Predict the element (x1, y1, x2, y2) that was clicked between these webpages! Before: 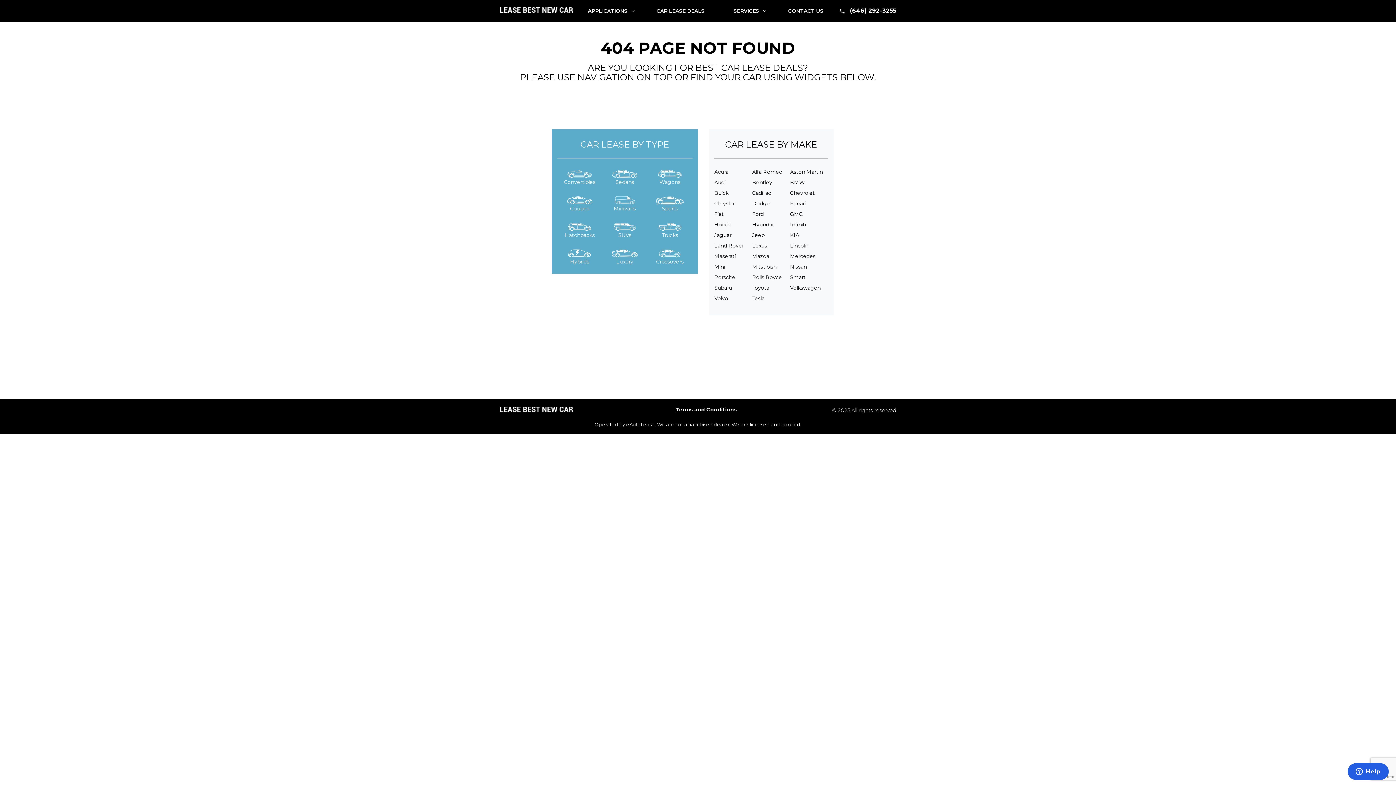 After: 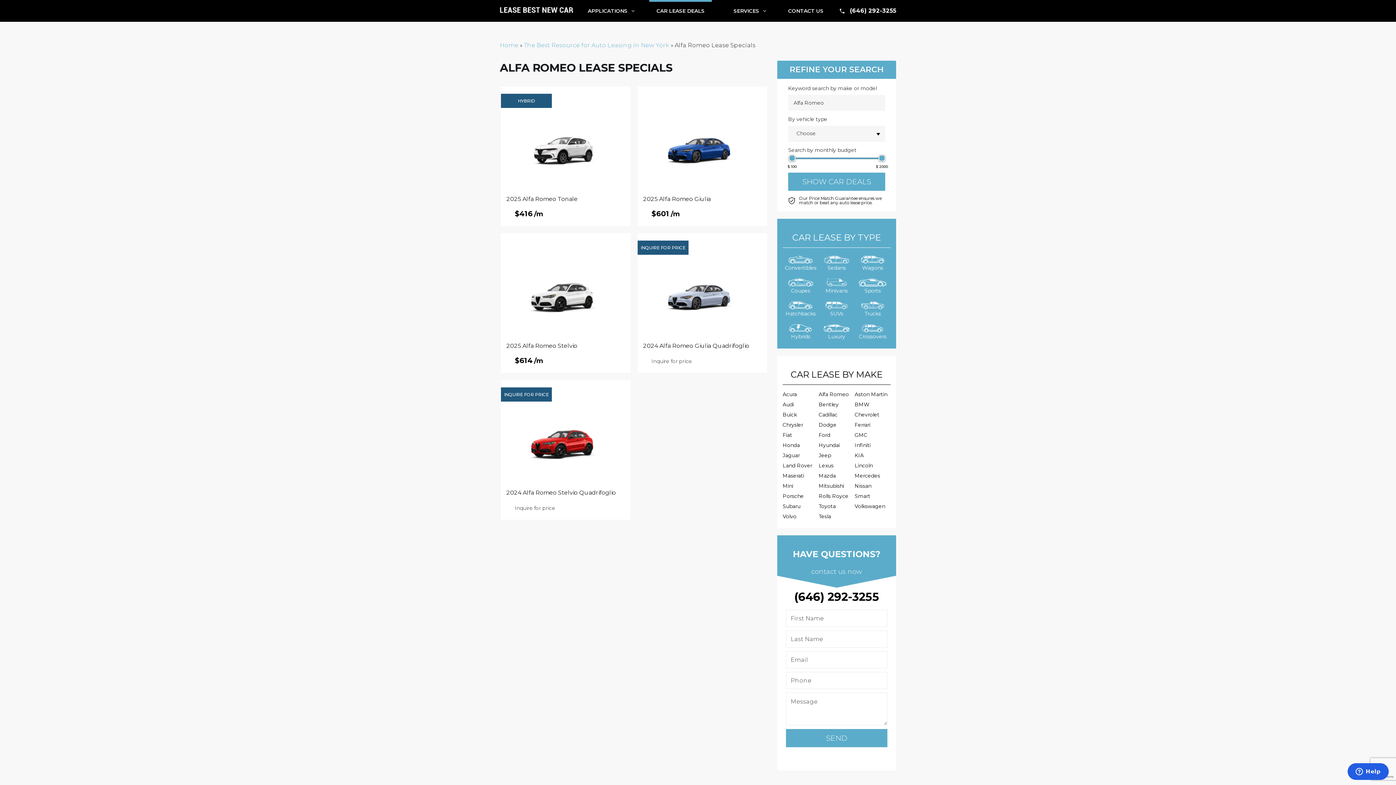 Action: label: Alfa Romeo bbox: (752, 168, 782, 175)